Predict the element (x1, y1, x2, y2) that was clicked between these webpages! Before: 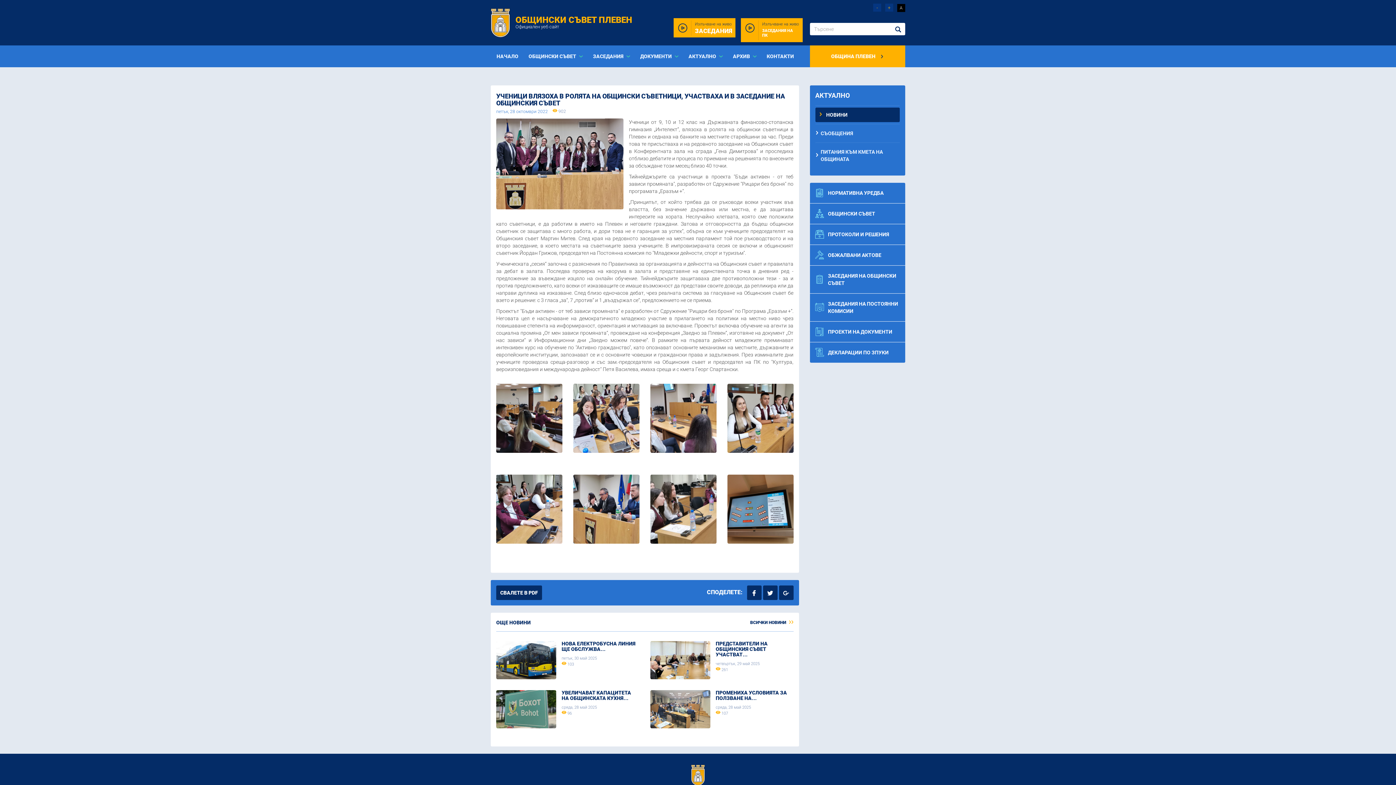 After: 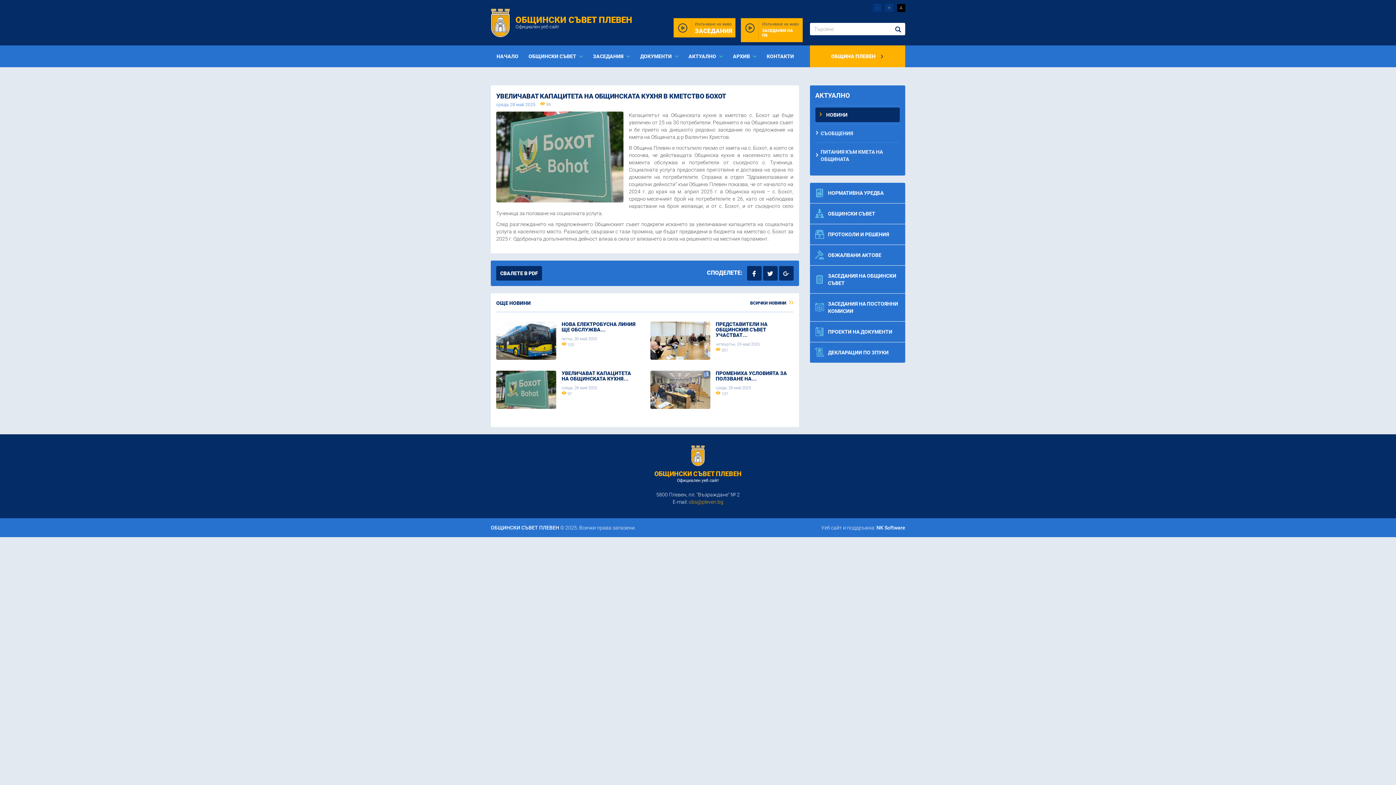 Action: bbox: (561, 690, 631, 701) label: УВЕЛИЧАВАТ КАПАЦИТЕТА НА ОБЩИНСКАТА КУХНЯ…